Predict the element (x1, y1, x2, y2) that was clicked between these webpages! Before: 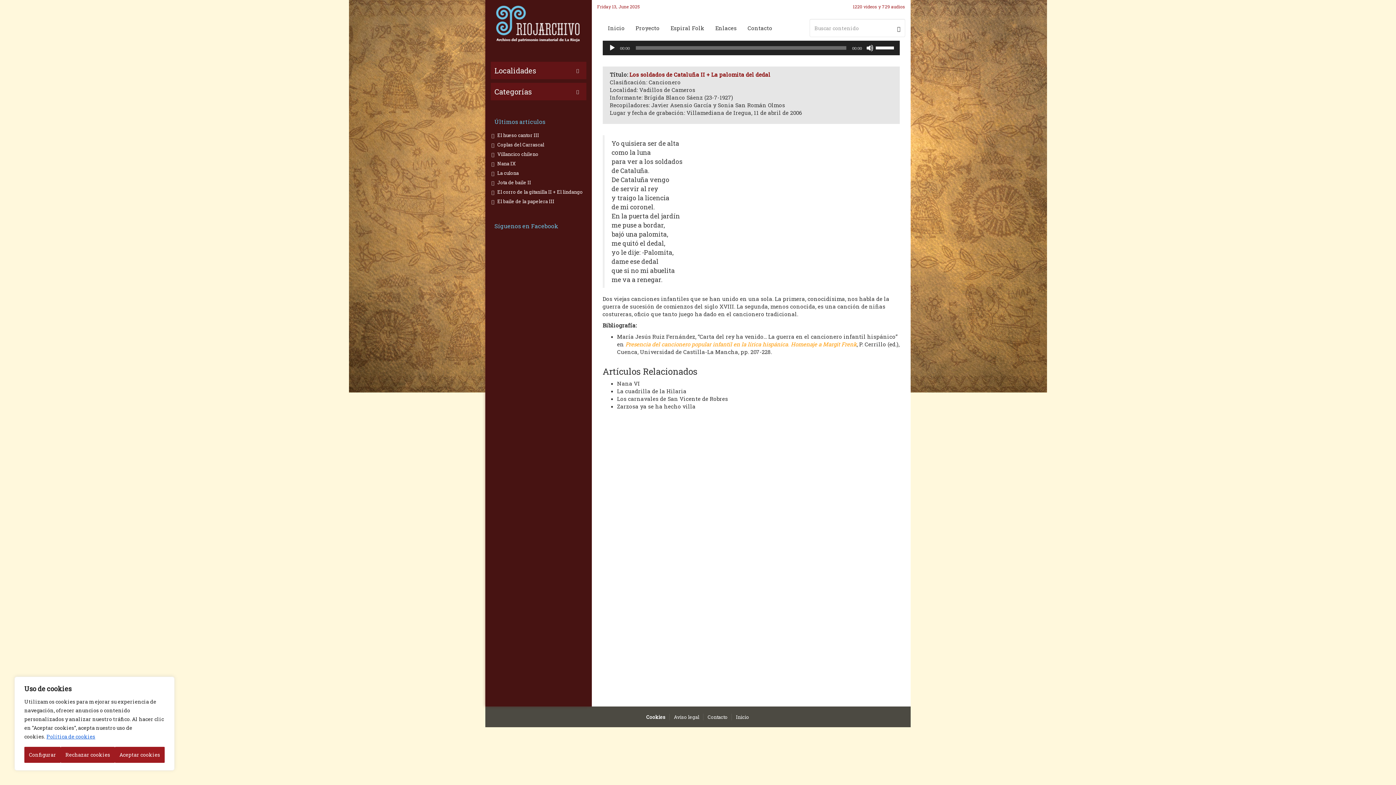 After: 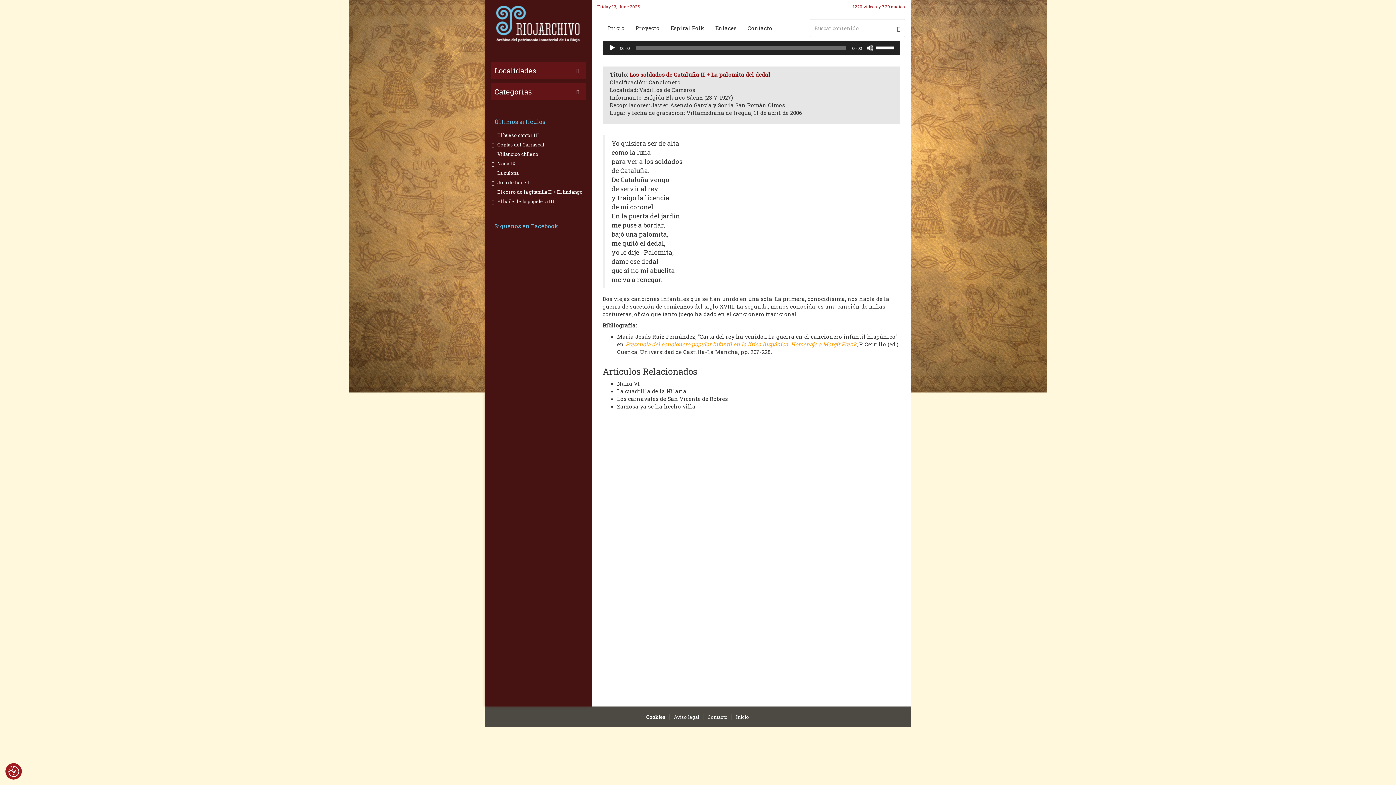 Action: bbox: (60, 747, 114, 763) label: Rechazar cookies